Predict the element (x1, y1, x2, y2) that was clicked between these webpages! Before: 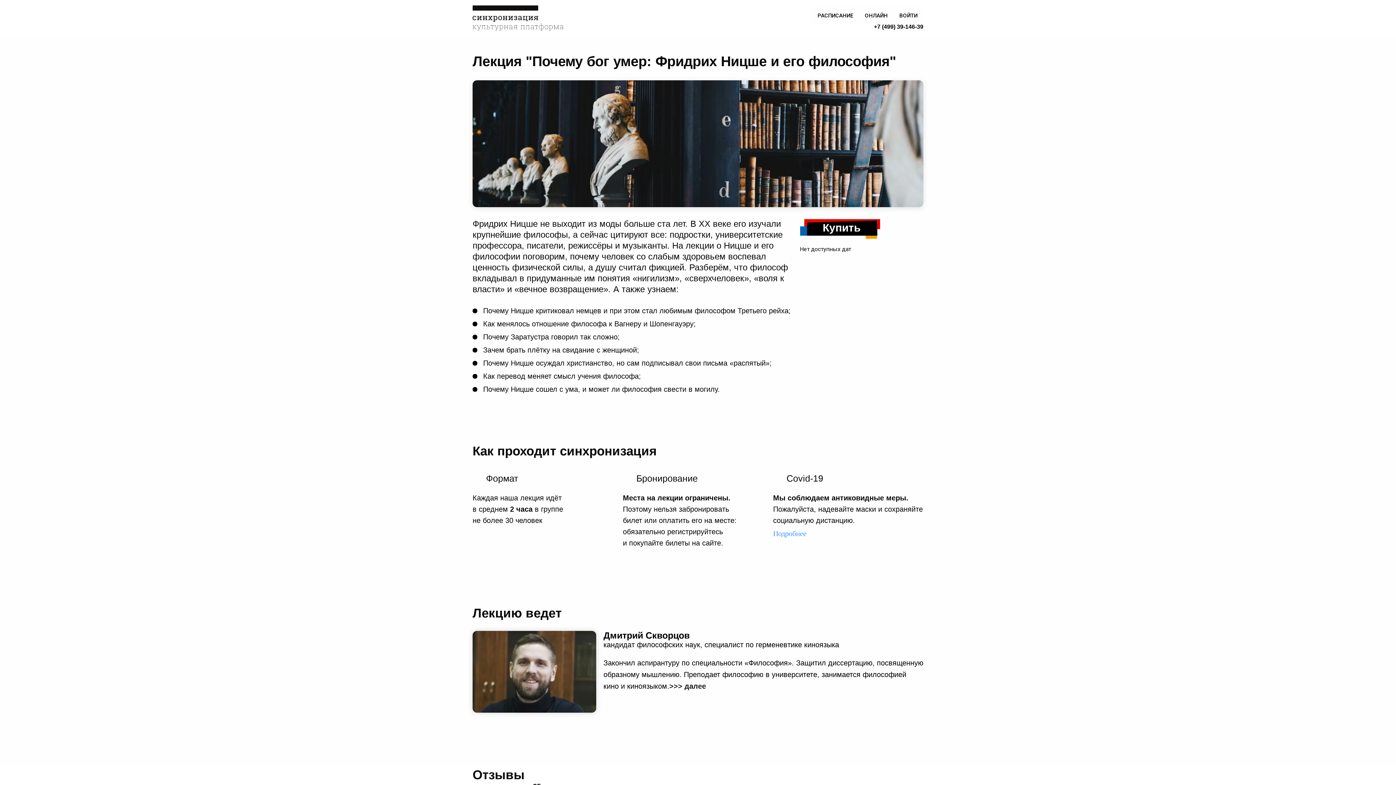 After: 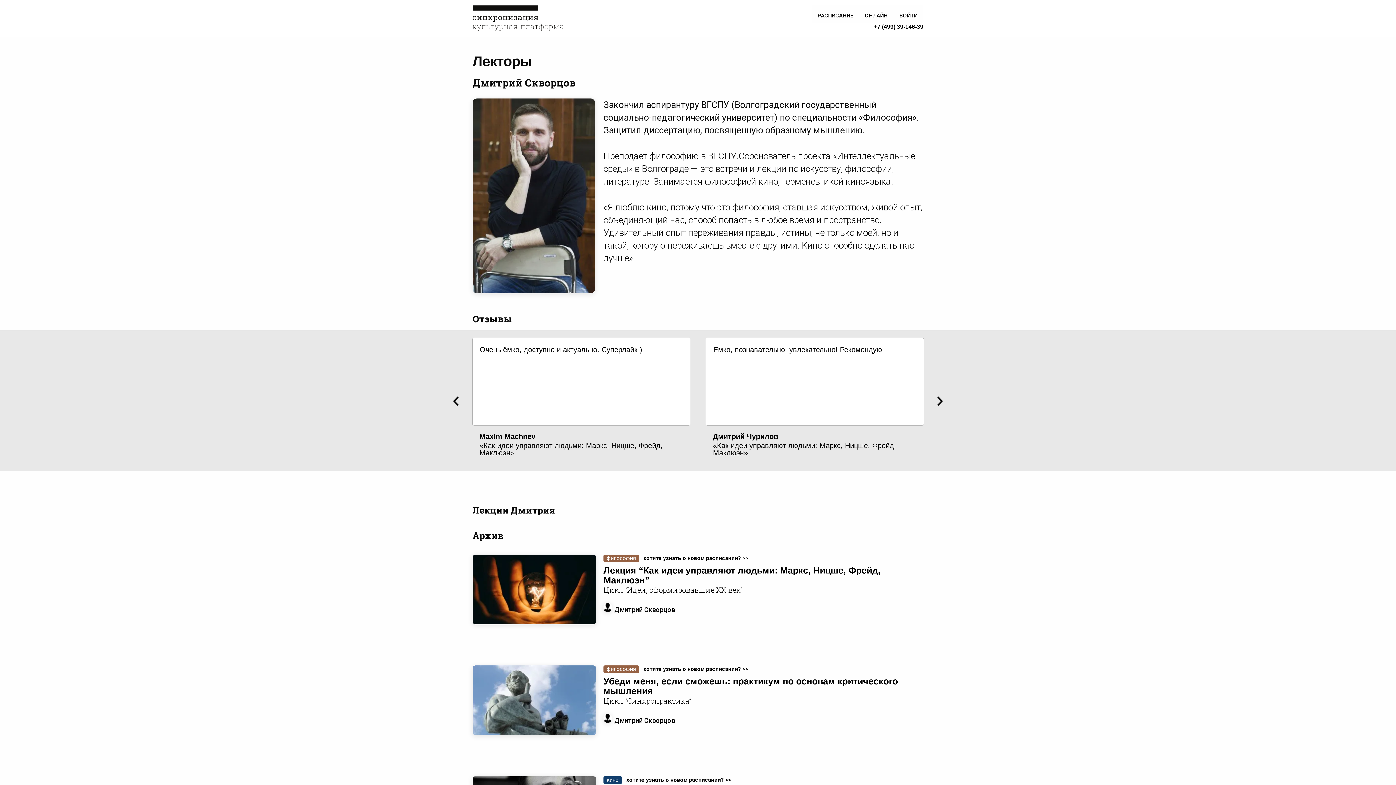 Action: bbox: (472, 631, 596, 713)